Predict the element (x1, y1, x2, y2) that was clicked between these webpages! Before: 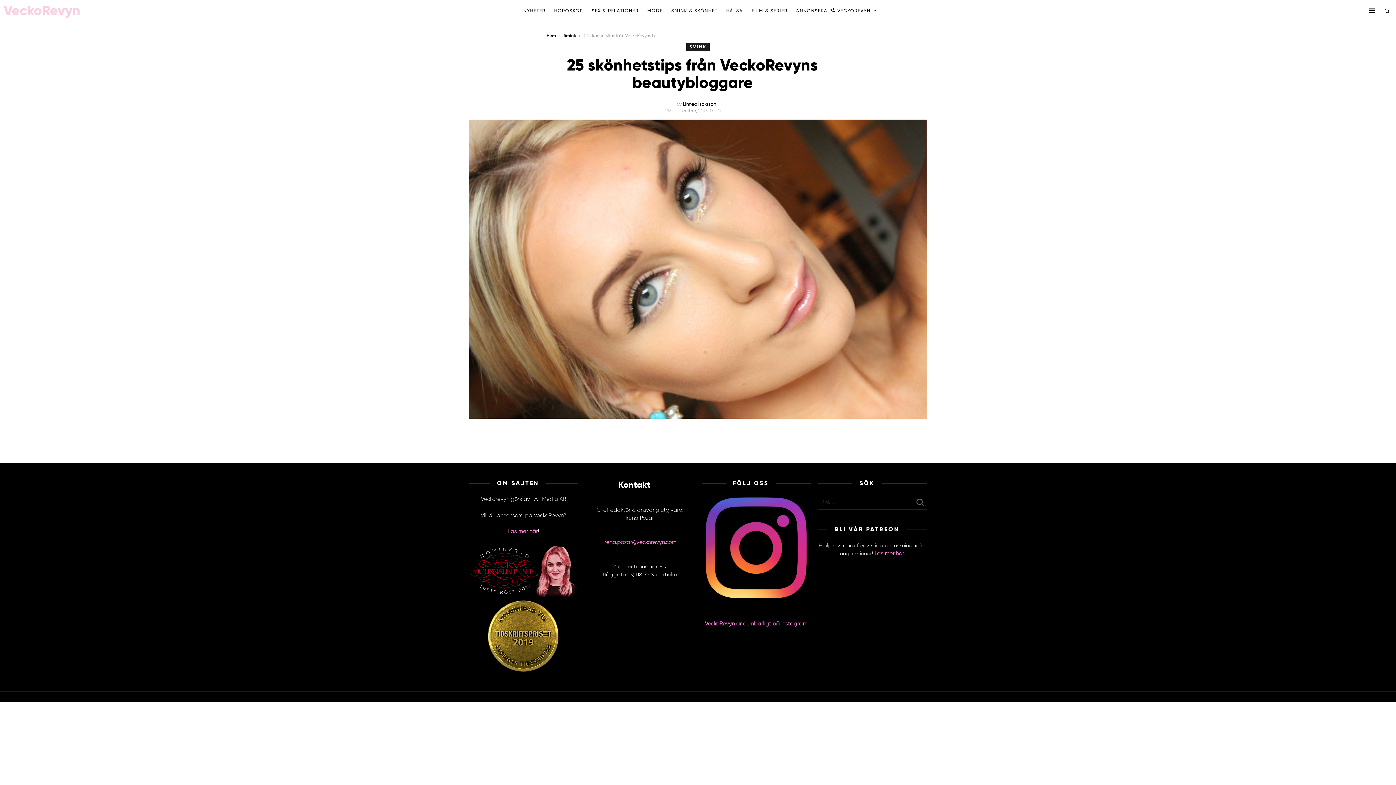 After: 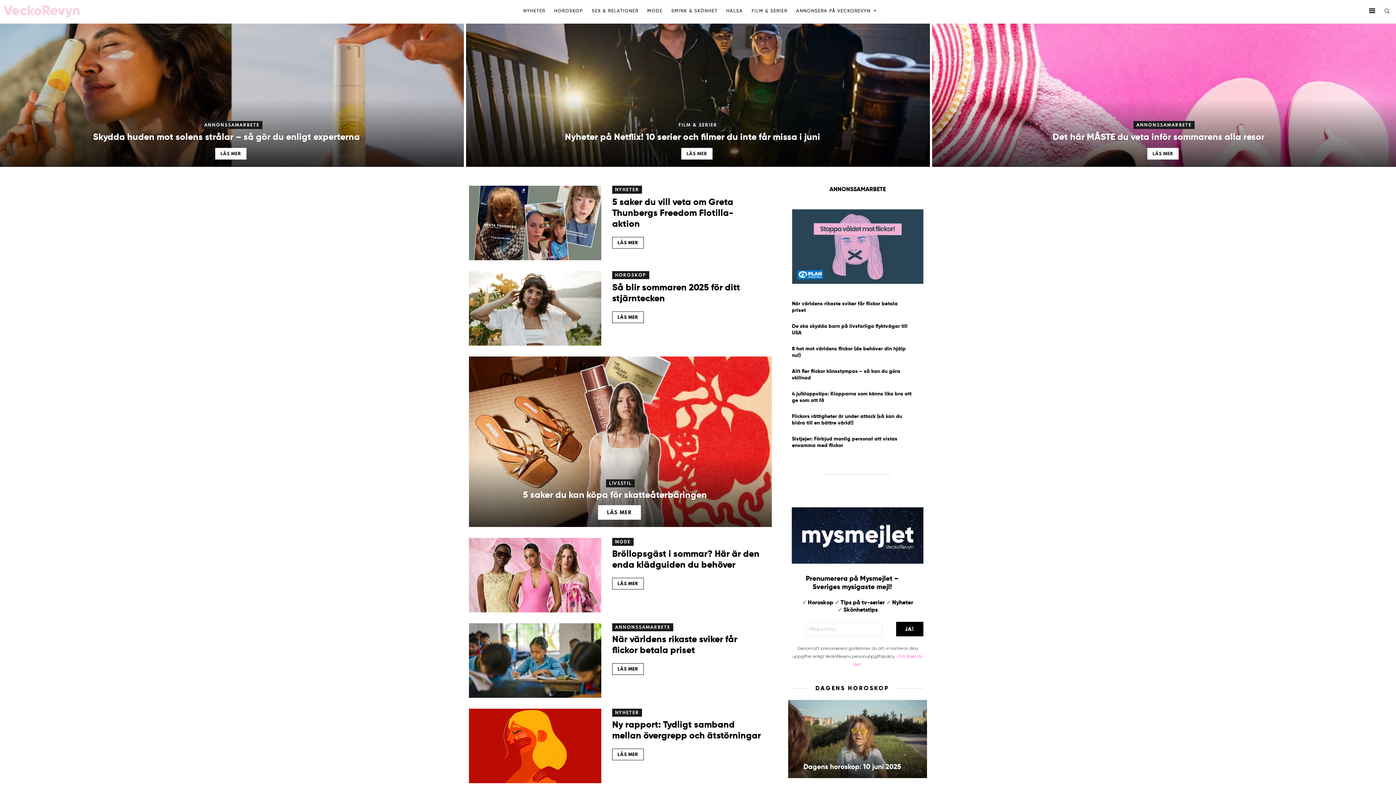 Action: label: Hem bbox: (546, 32, 556, 38)